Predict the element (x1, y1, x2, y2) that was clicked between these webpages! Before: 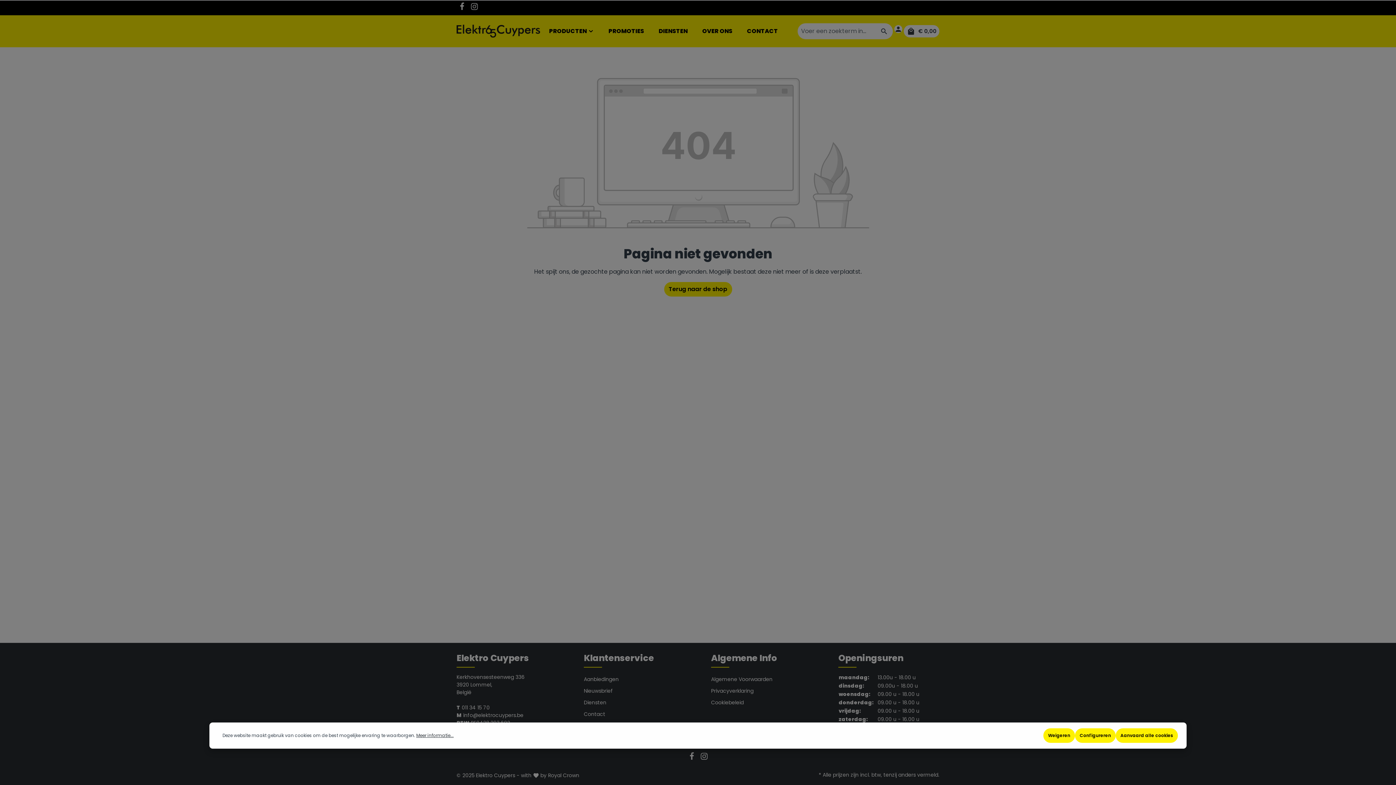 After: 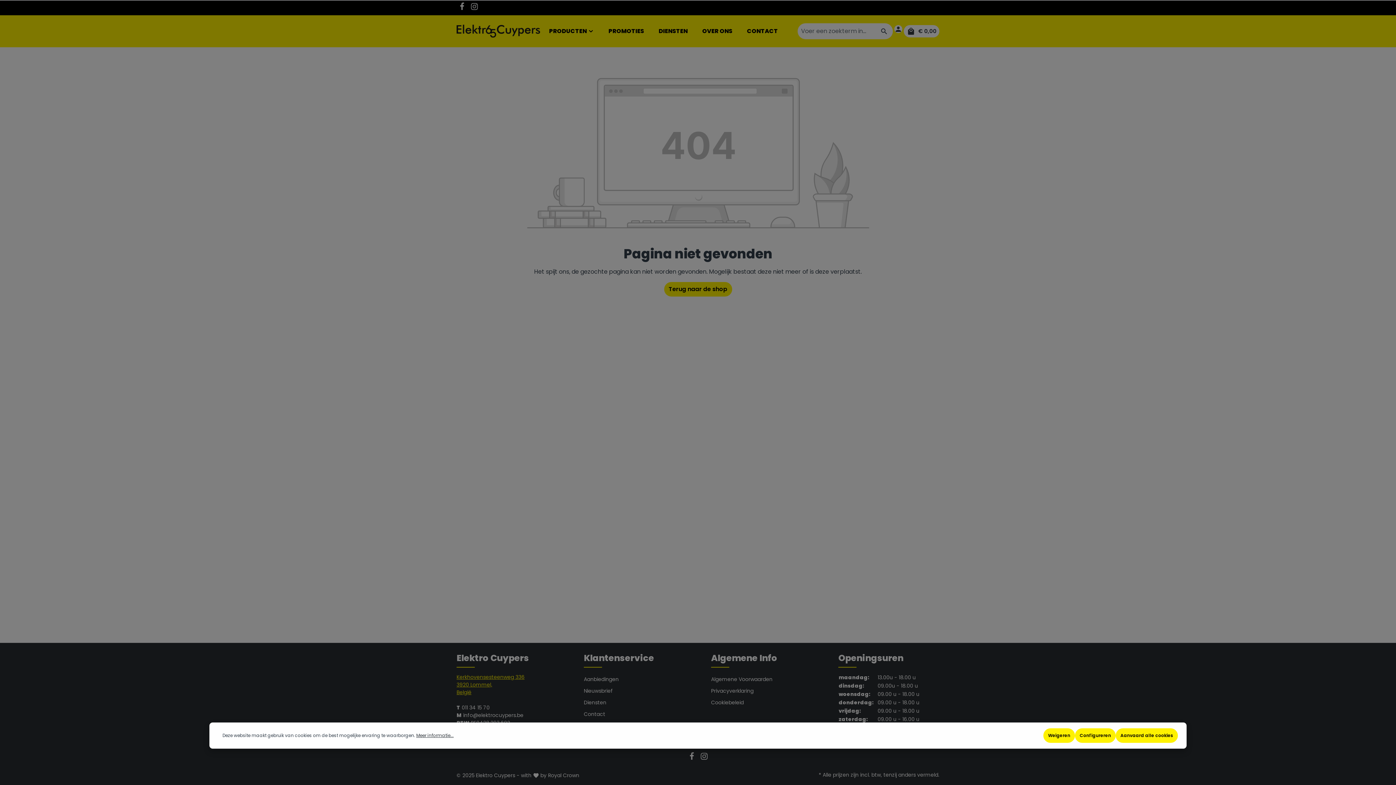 Action: bbox: (456, 673, 524, 696) label: Kerkhovensesteenweg 336
3920 Lommel,
België